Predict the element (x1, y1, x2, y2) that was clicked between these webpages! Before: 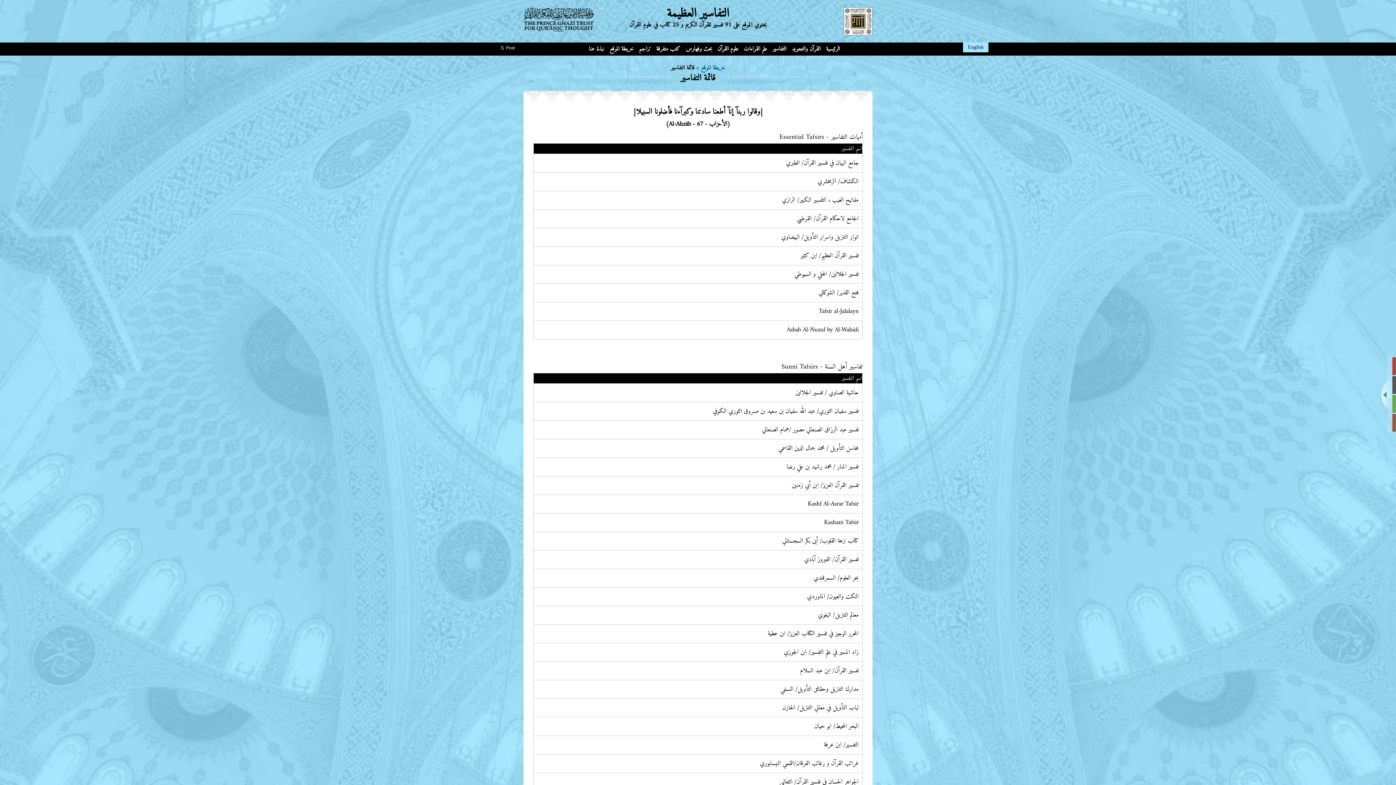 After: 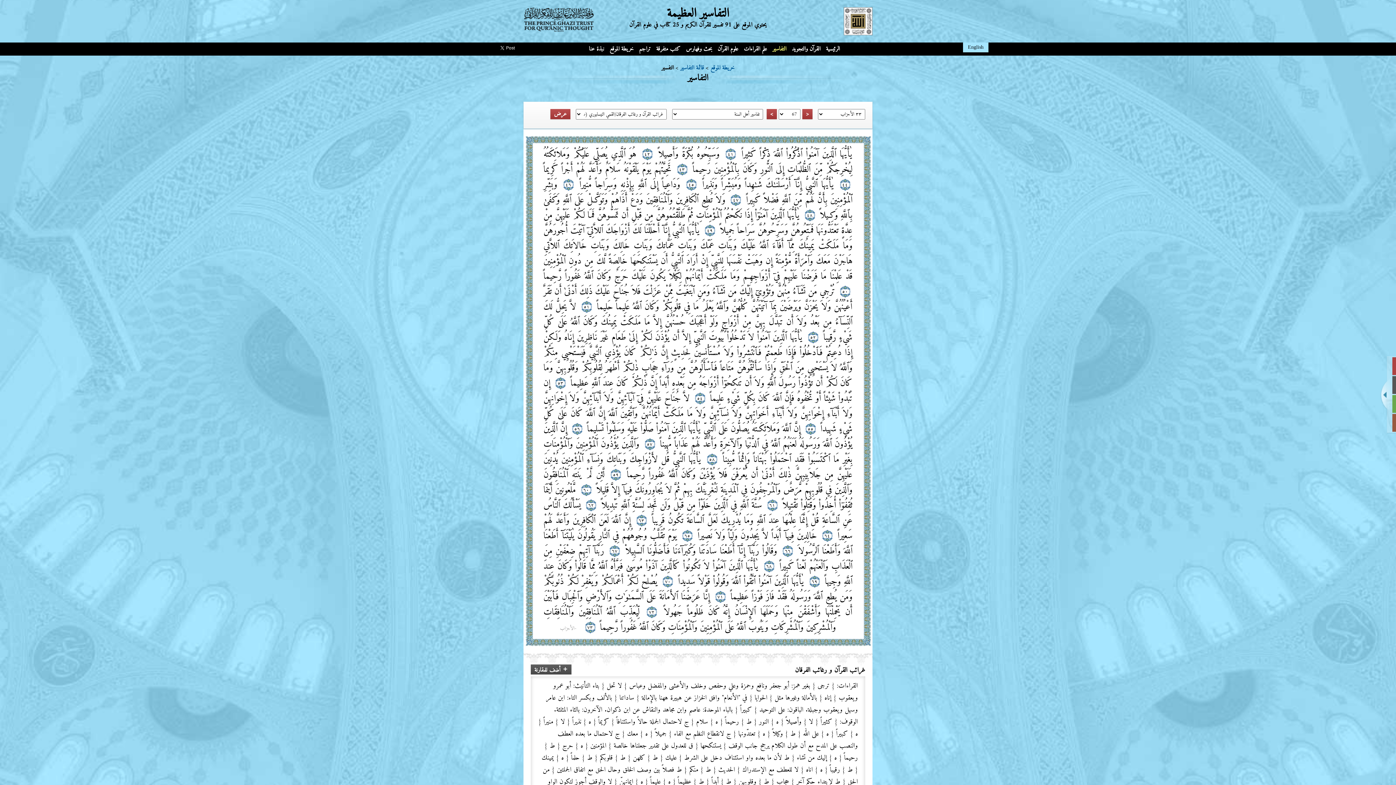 Action: label: غرائب القرآن و رغائب الفرقان/القمي النيسابوري bbox: (537, 758, 858, 769)